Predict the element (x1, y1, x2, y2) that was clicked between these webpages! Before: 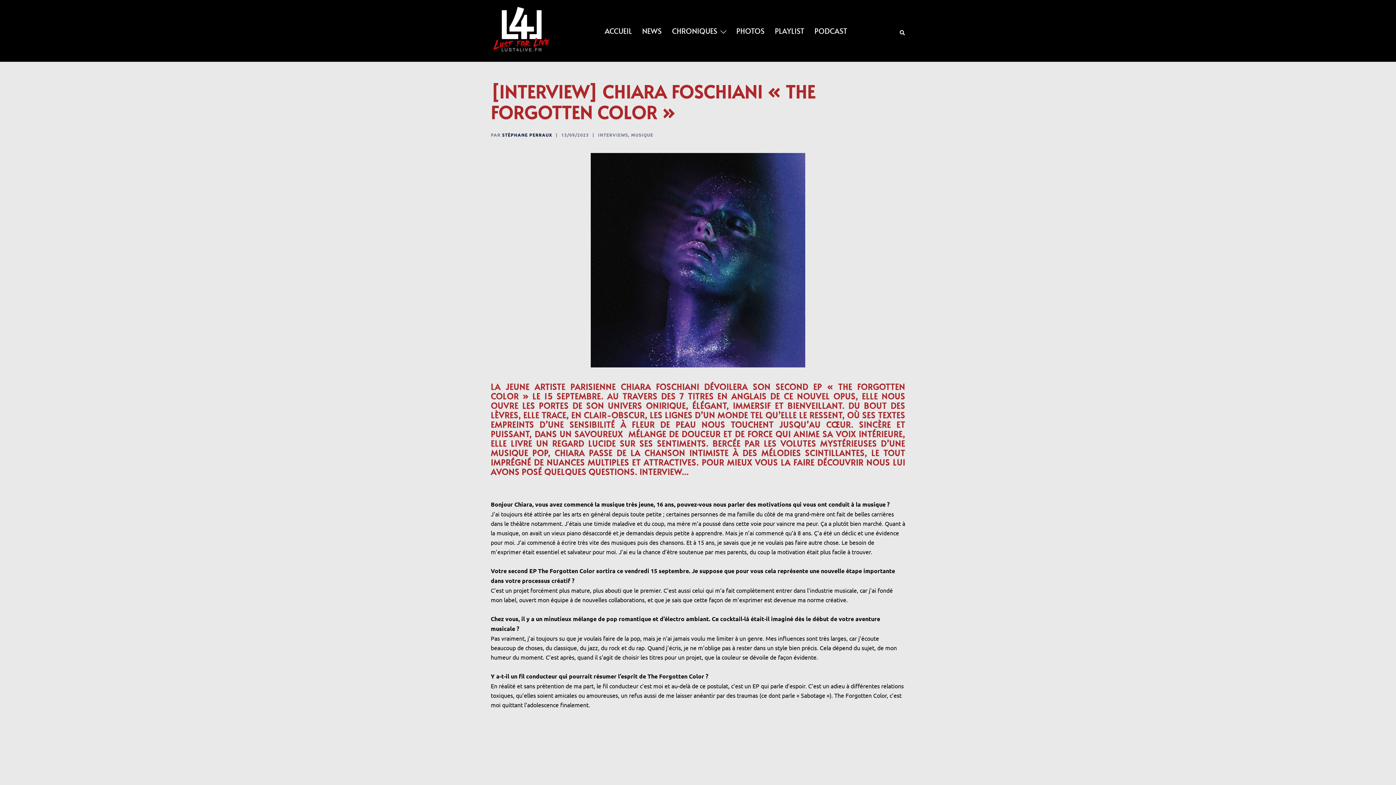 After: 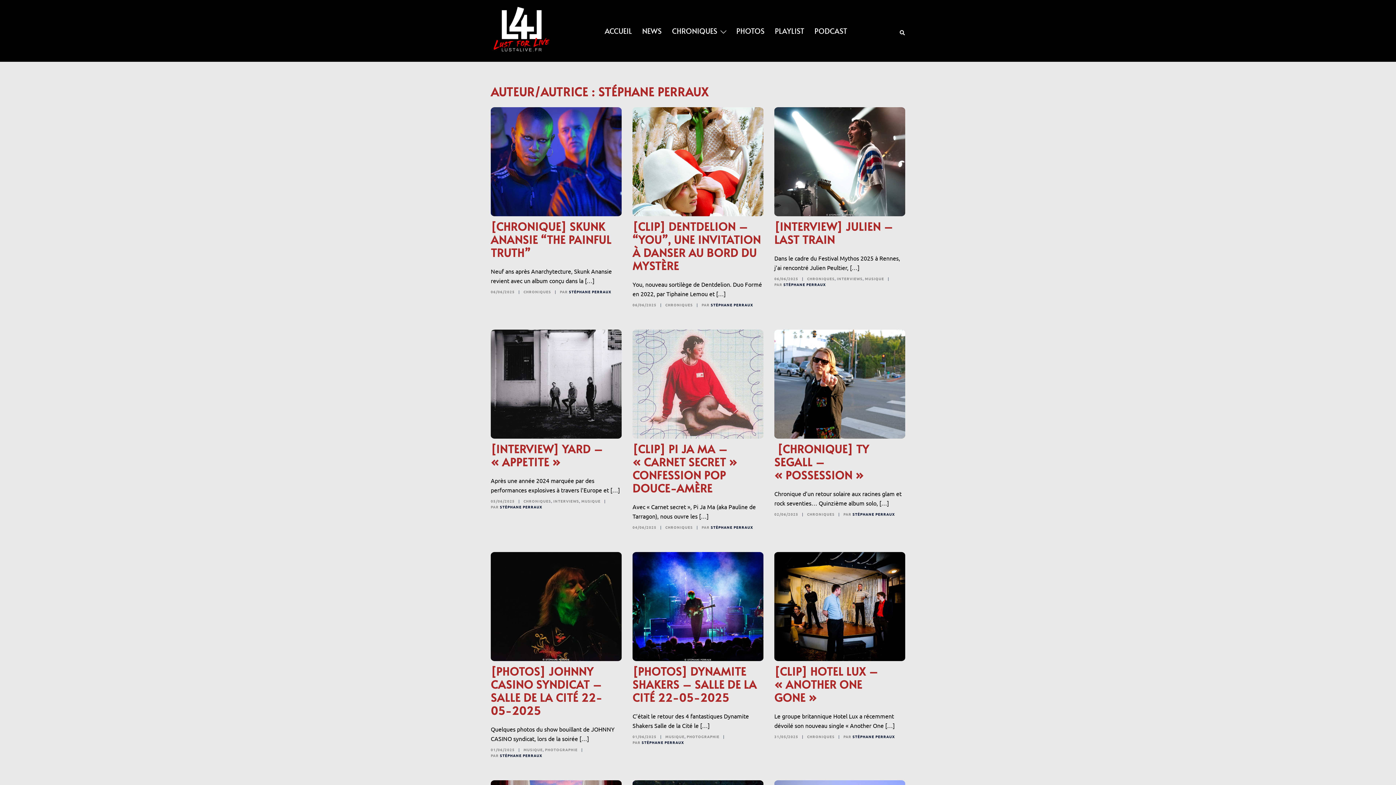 Action: label: STÉPHANE PERRAUX bbox: (502, 132, 552, 137)